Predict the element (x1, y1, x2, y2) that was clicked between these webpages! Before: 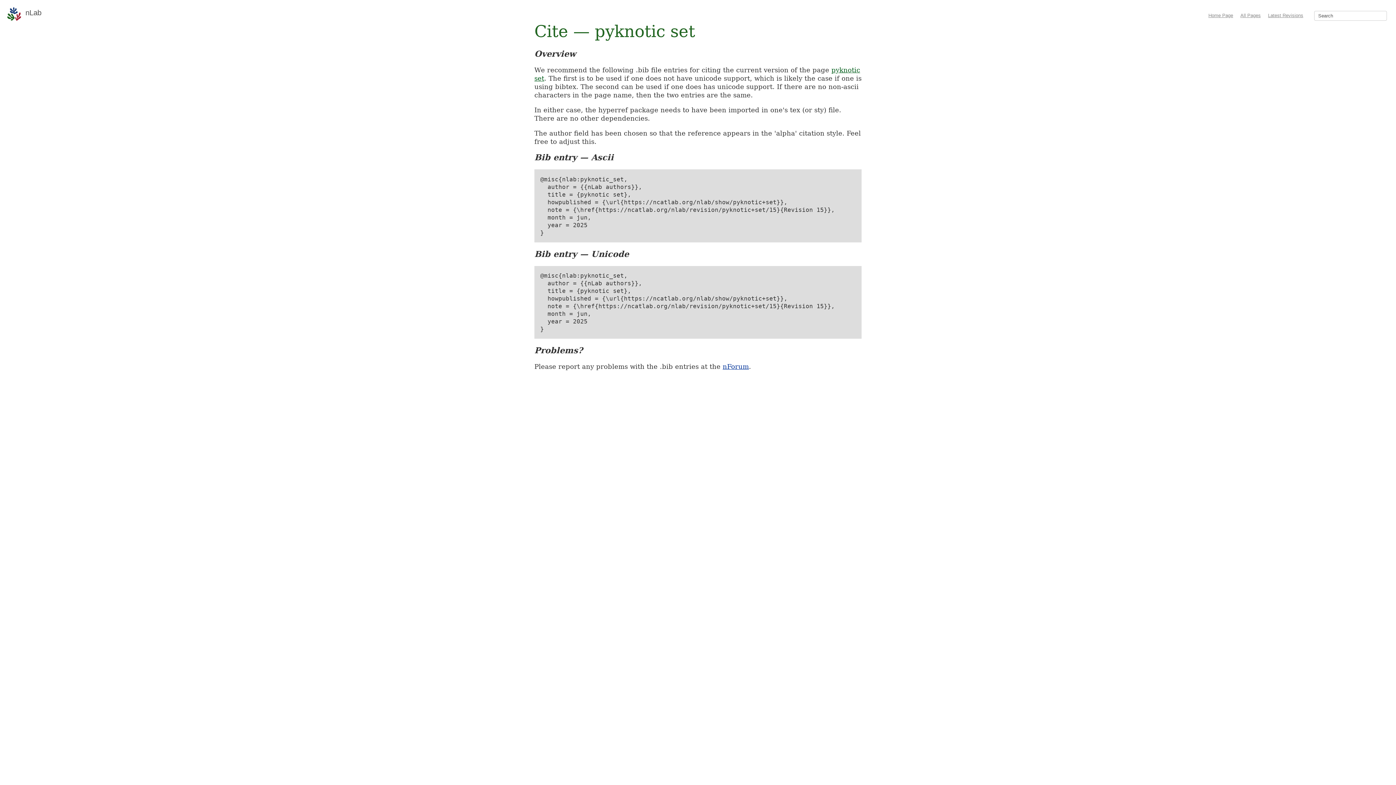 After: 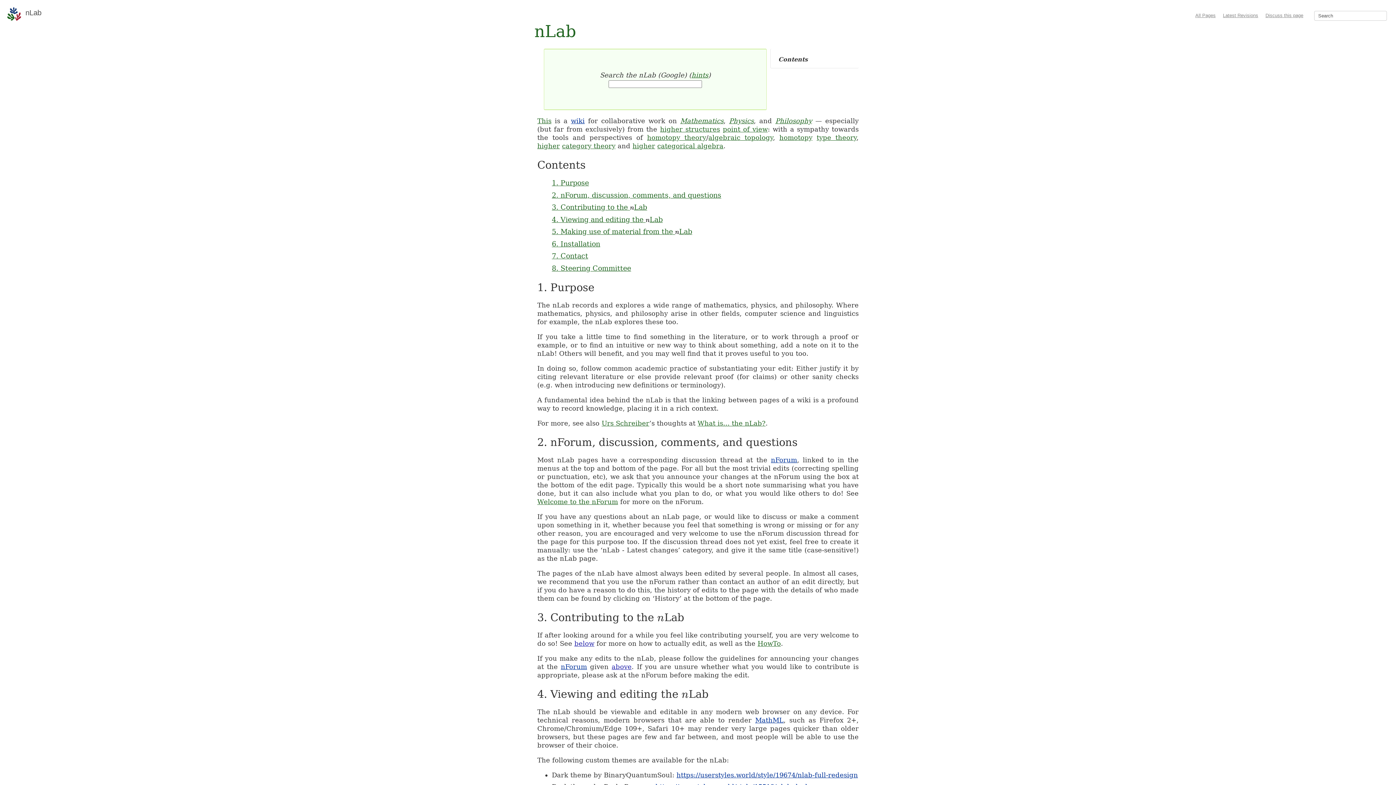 Action: bbox: (1208, 12, 1233, 18) label: Home Page